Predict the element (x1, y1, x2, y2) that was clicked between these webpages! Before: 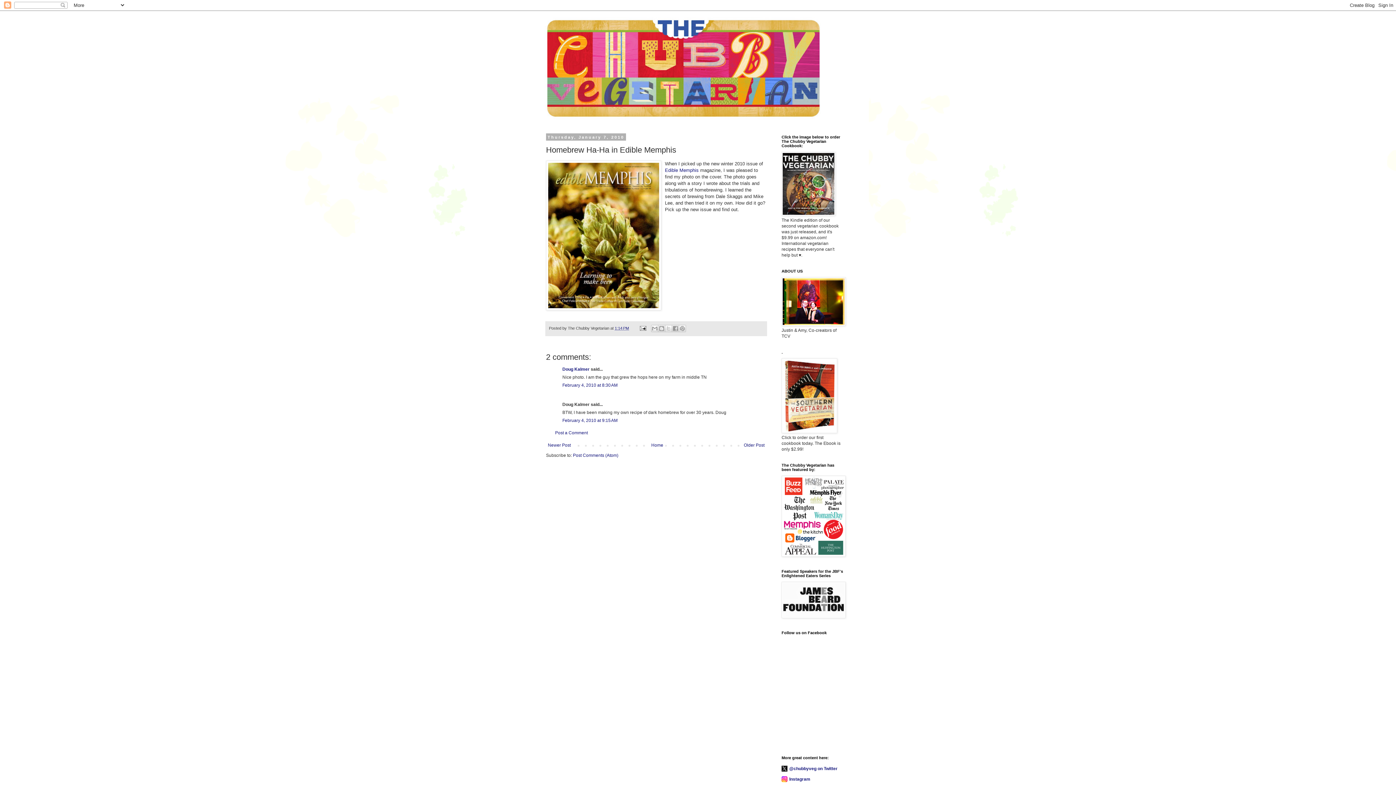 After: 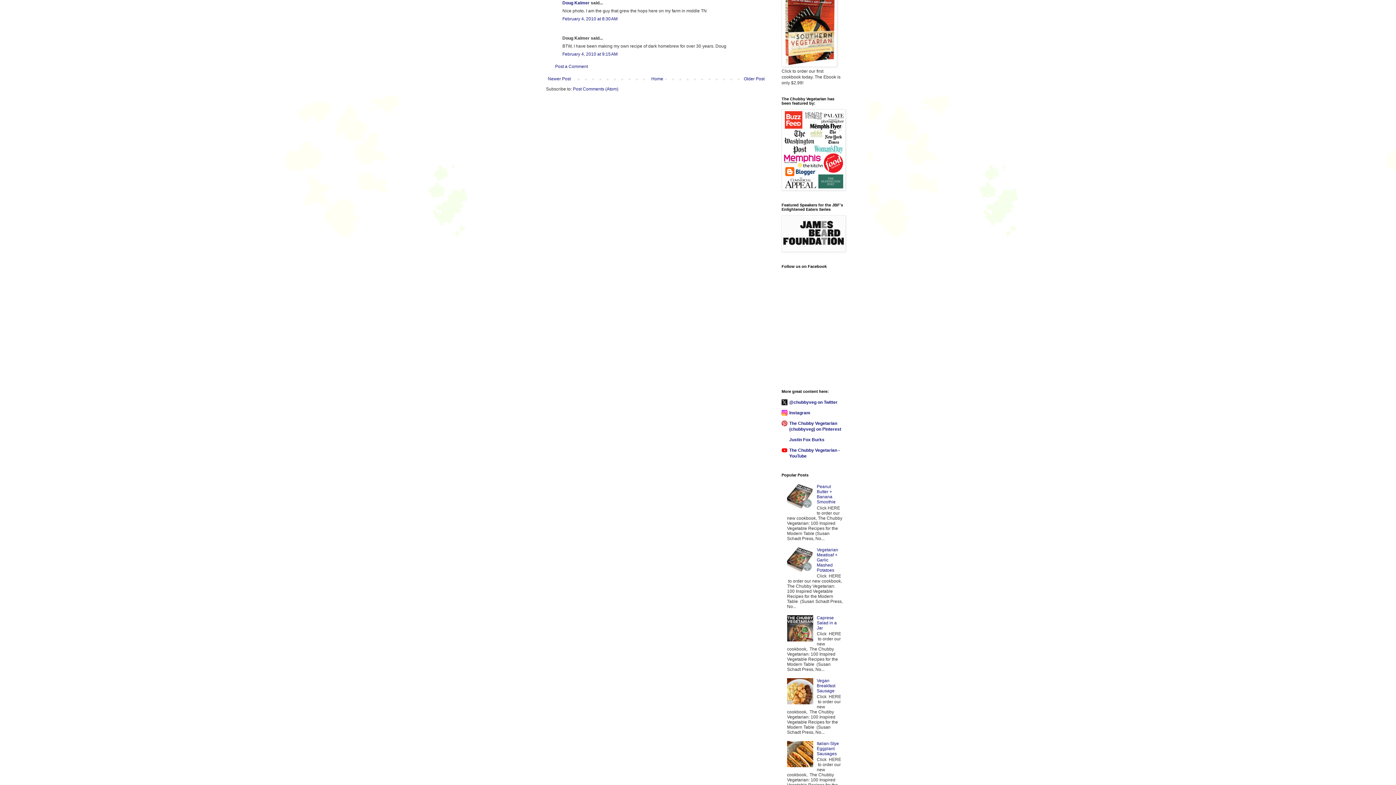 Action: label: February 4, 2010 at 8:30 AM bbox: (562, 382, 617, 388)